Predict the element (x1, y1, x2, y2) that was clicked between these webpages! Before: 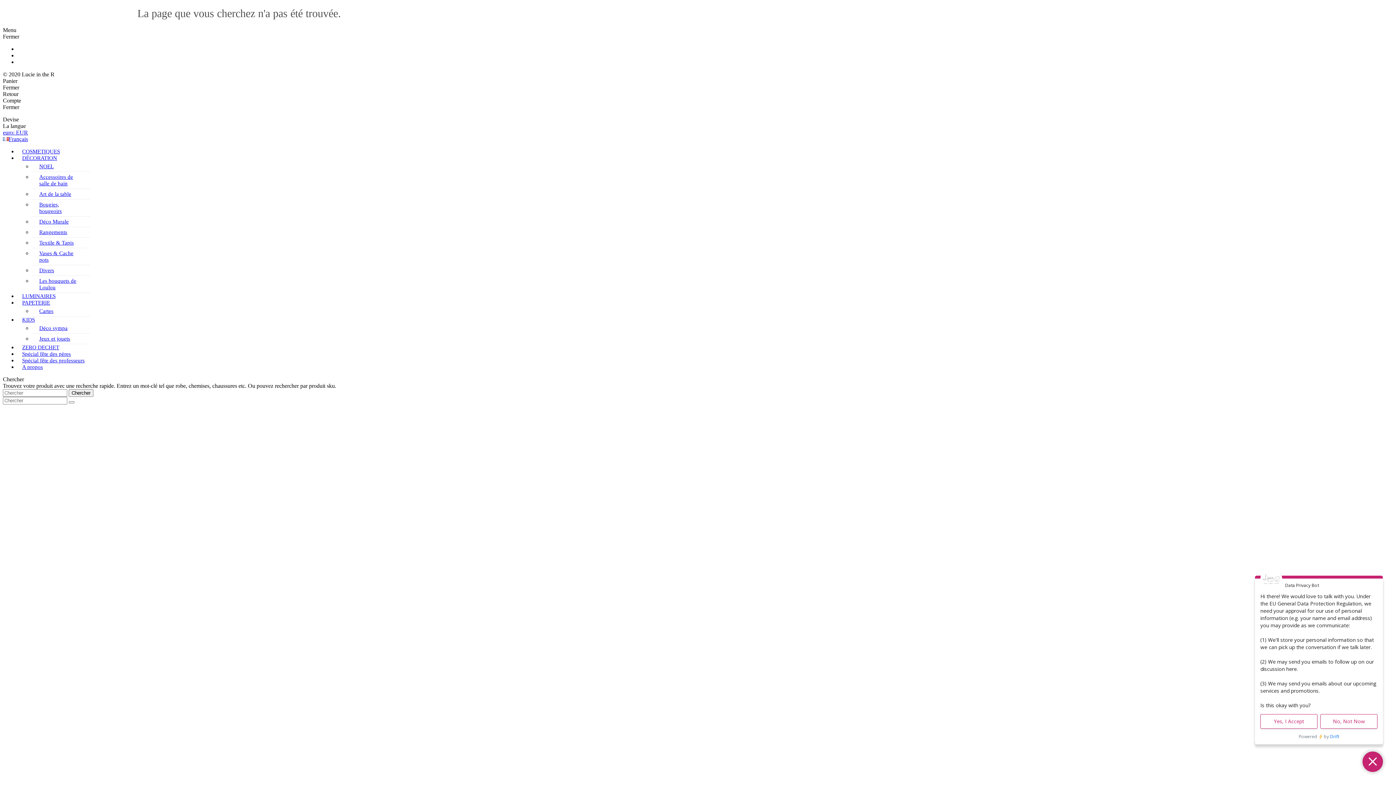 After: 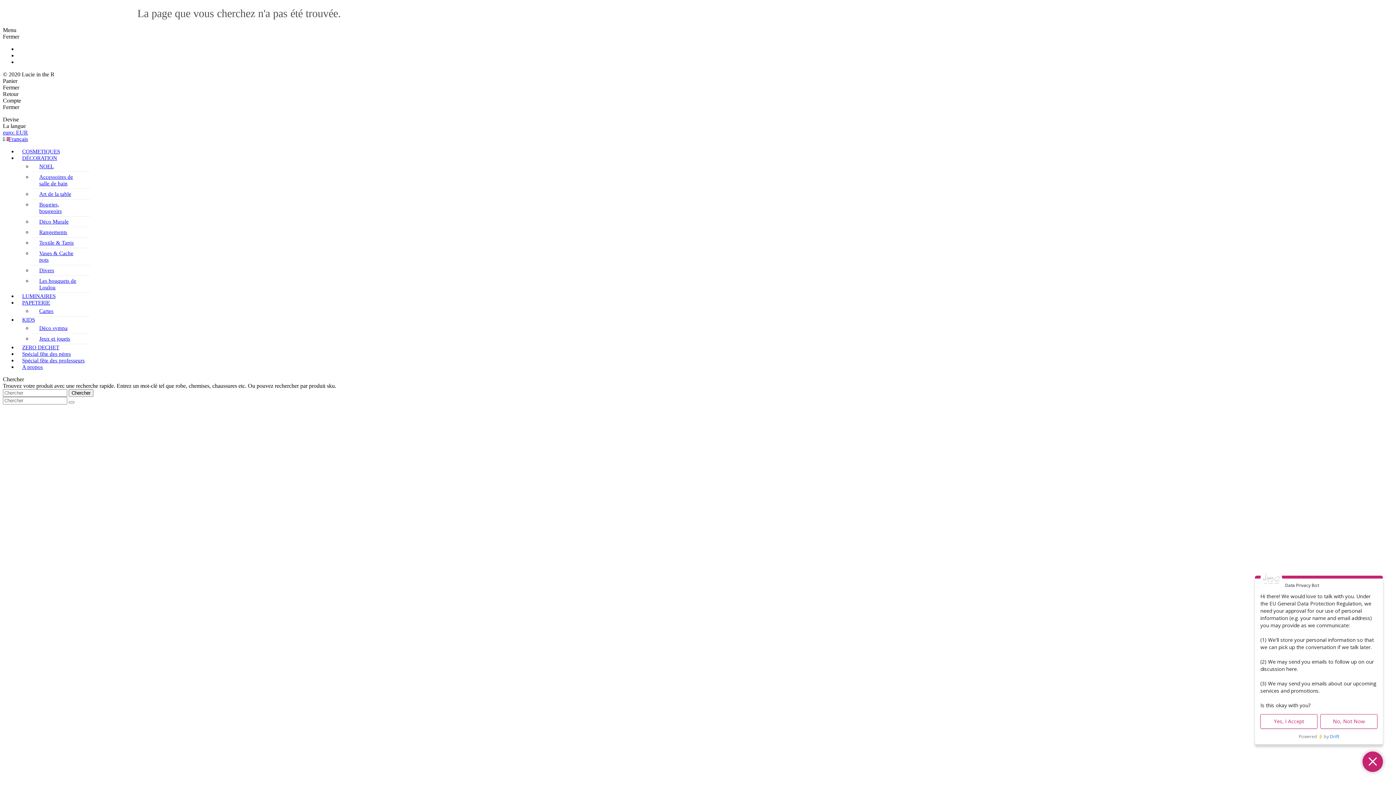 Action: label: Spécial fête des professeurs bbox: (17, 343, 84, 377)